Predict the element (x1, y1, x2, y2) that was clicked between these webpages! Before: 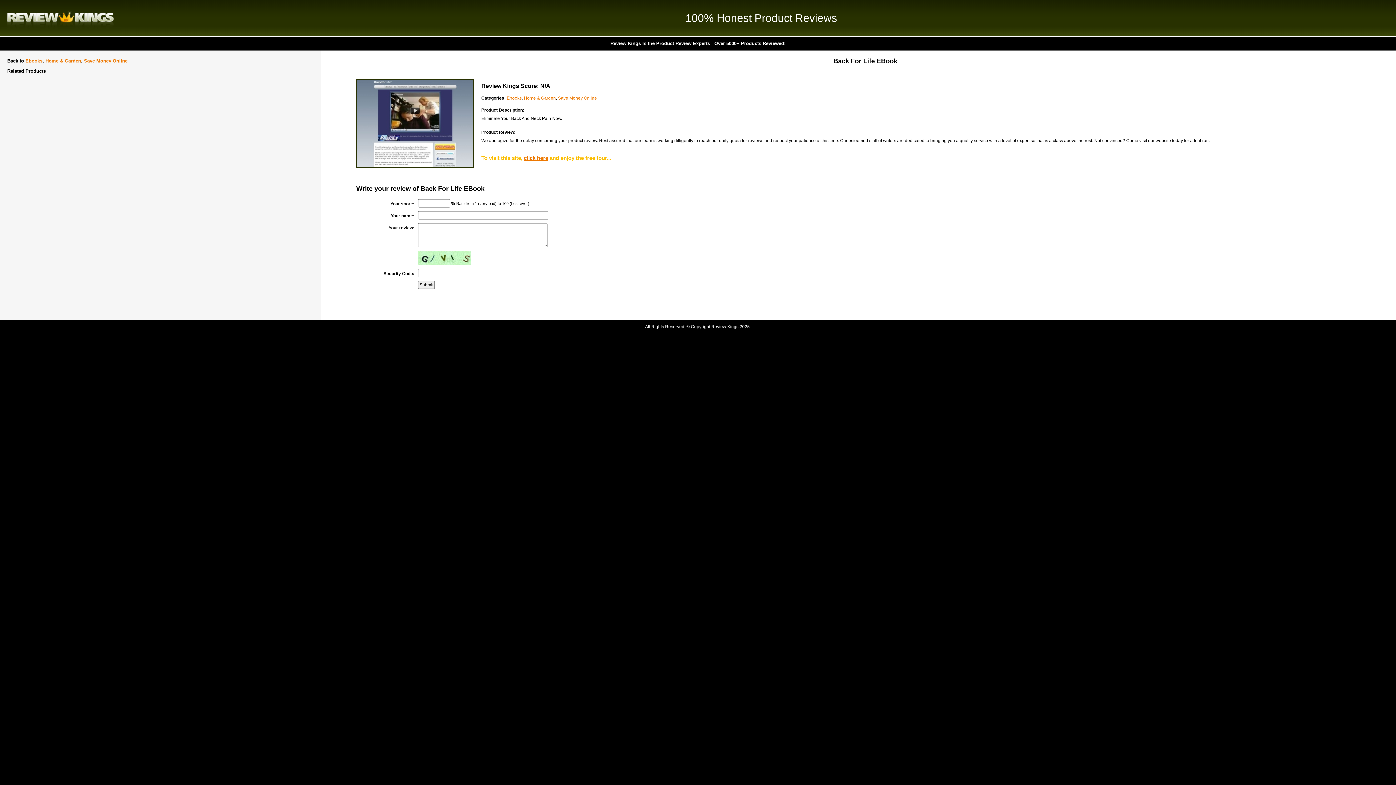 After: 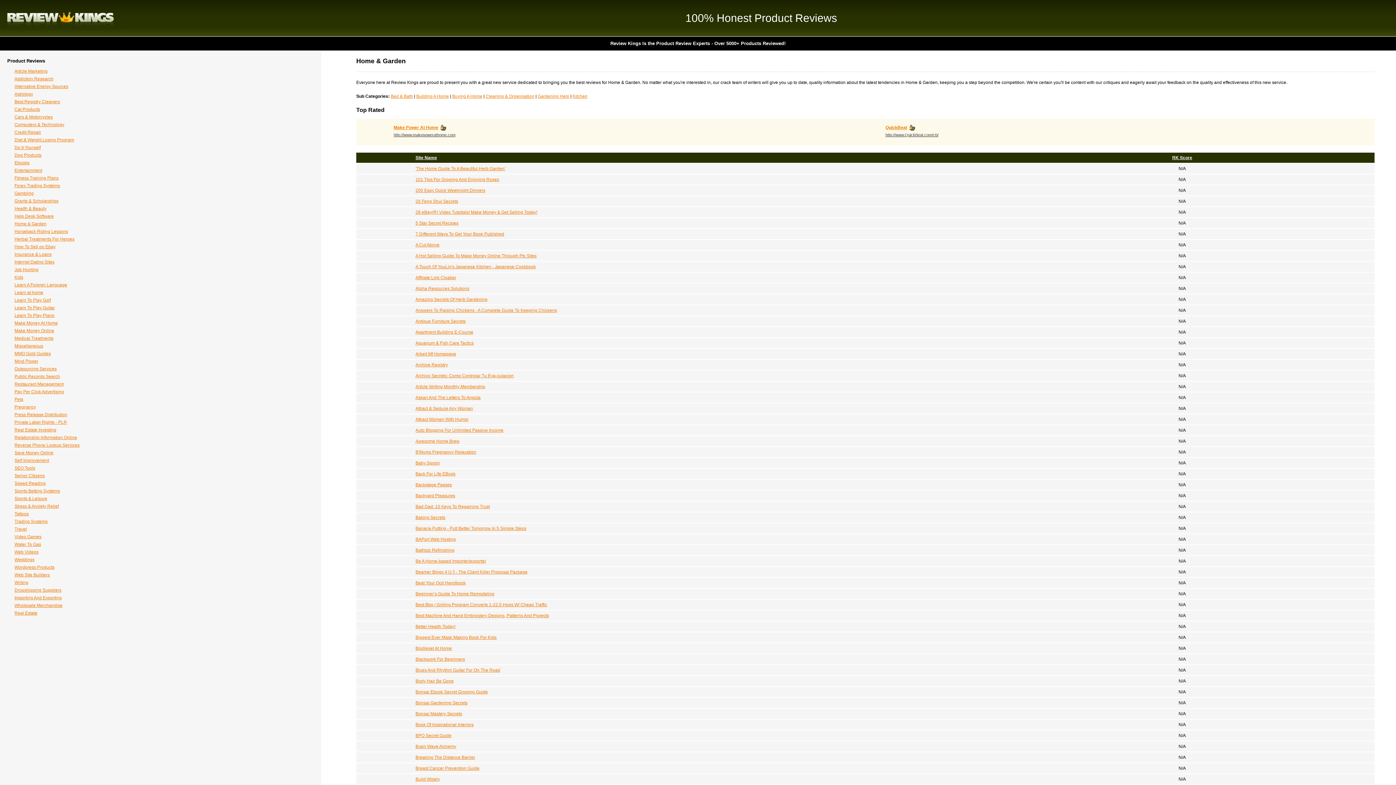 Action: label: Home & Garden bbox: (524, 95, 556, 100)